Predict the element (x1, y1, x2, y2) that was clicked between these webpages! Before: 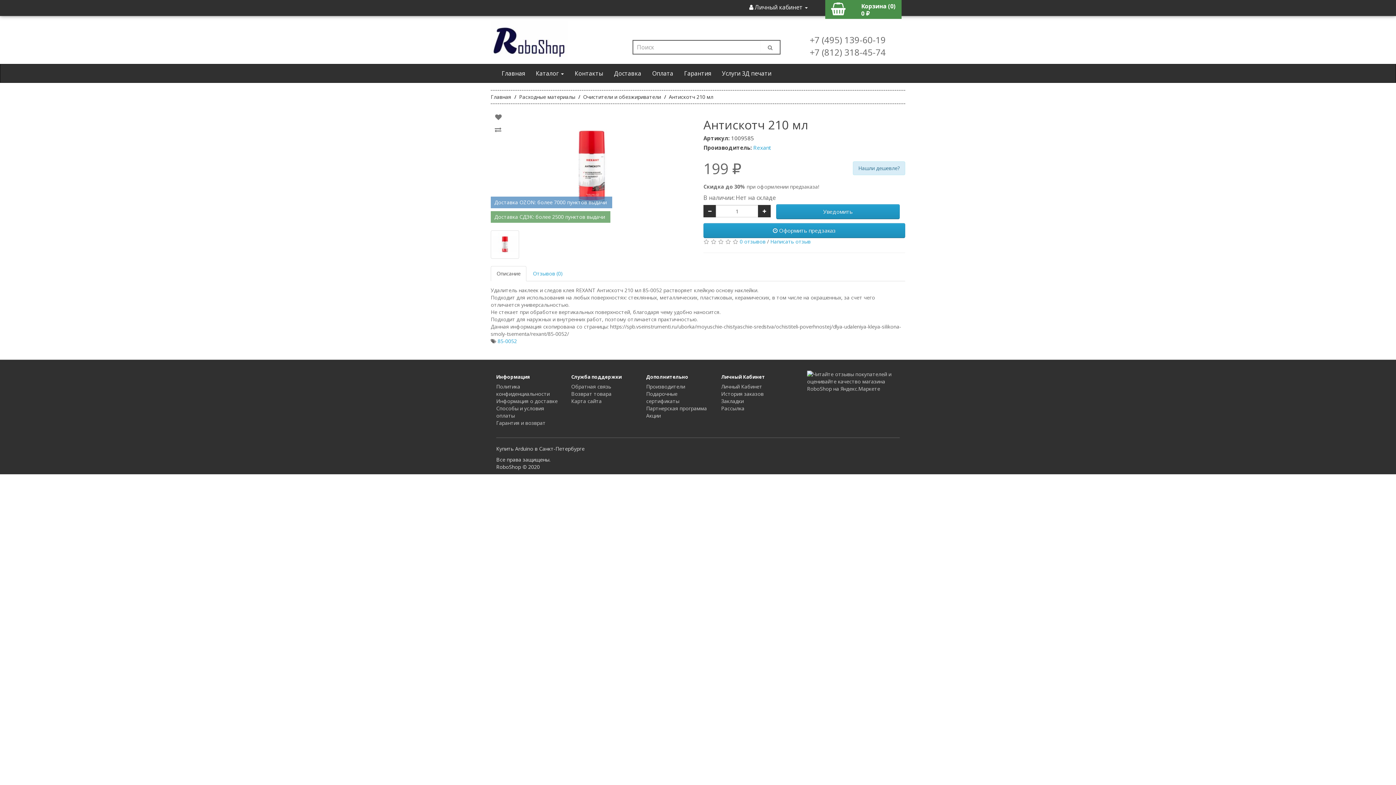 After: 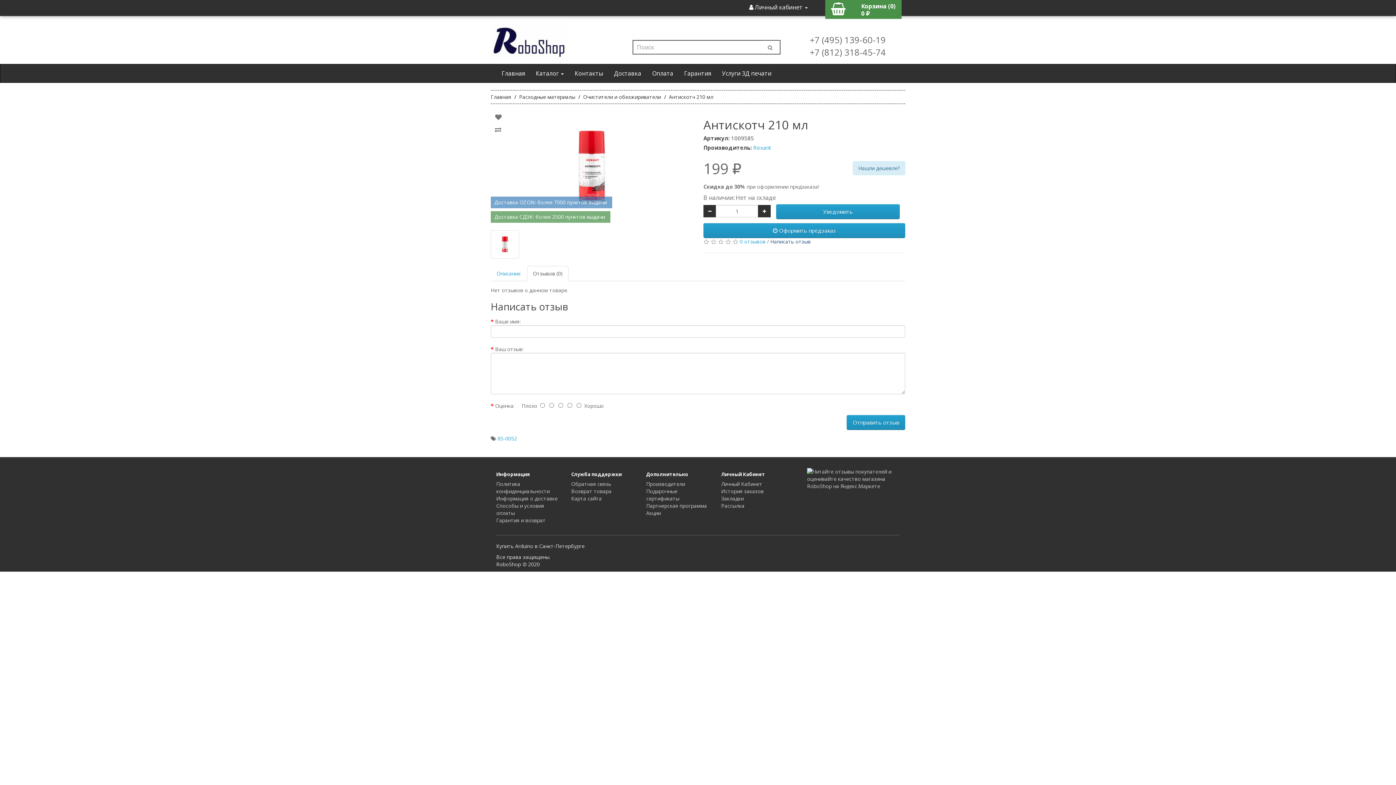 Action: bbox: (770, 238, 810, 245) label: Написать отзыв